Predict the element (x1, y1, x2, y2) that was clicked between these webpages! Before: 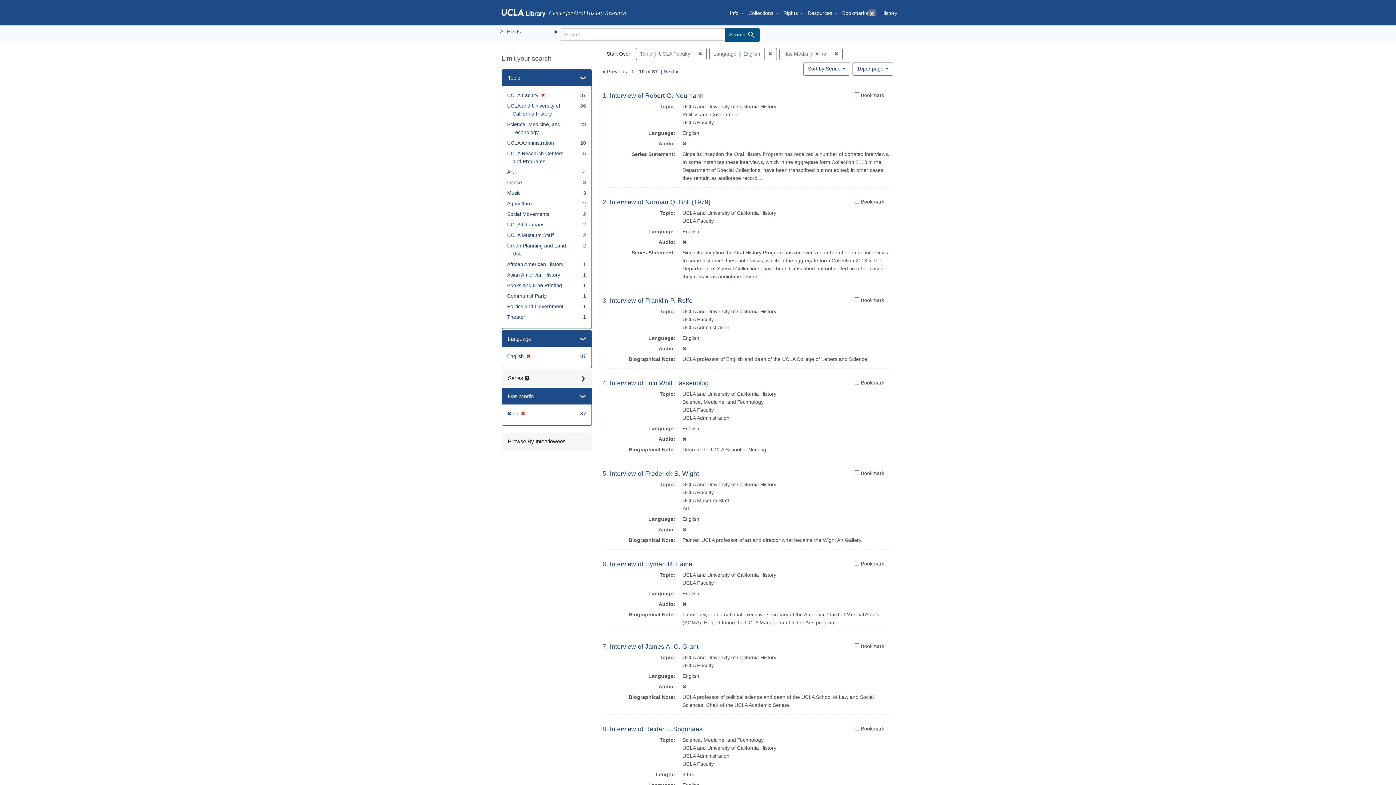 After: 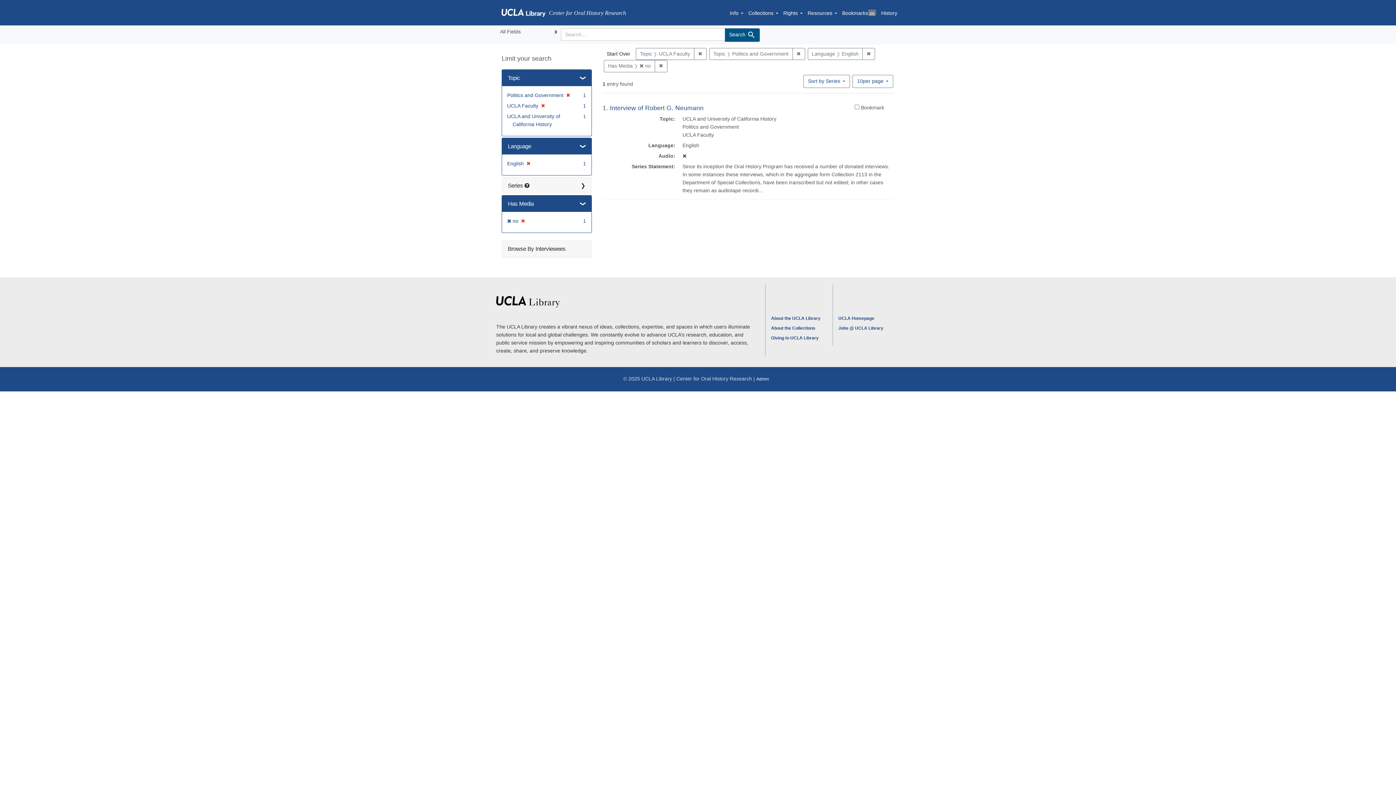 Action: label: Politics and Government bbox: (507, 303, 563, 309)